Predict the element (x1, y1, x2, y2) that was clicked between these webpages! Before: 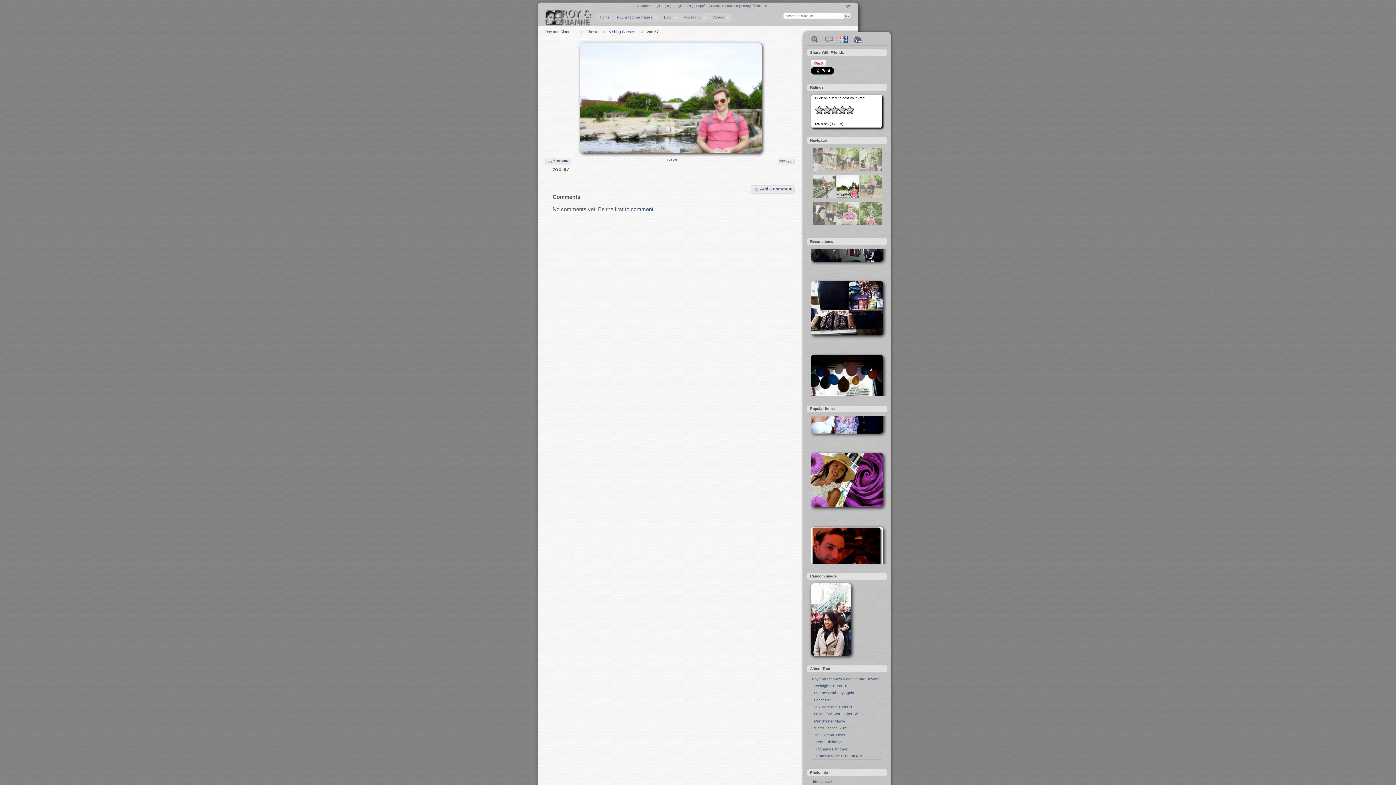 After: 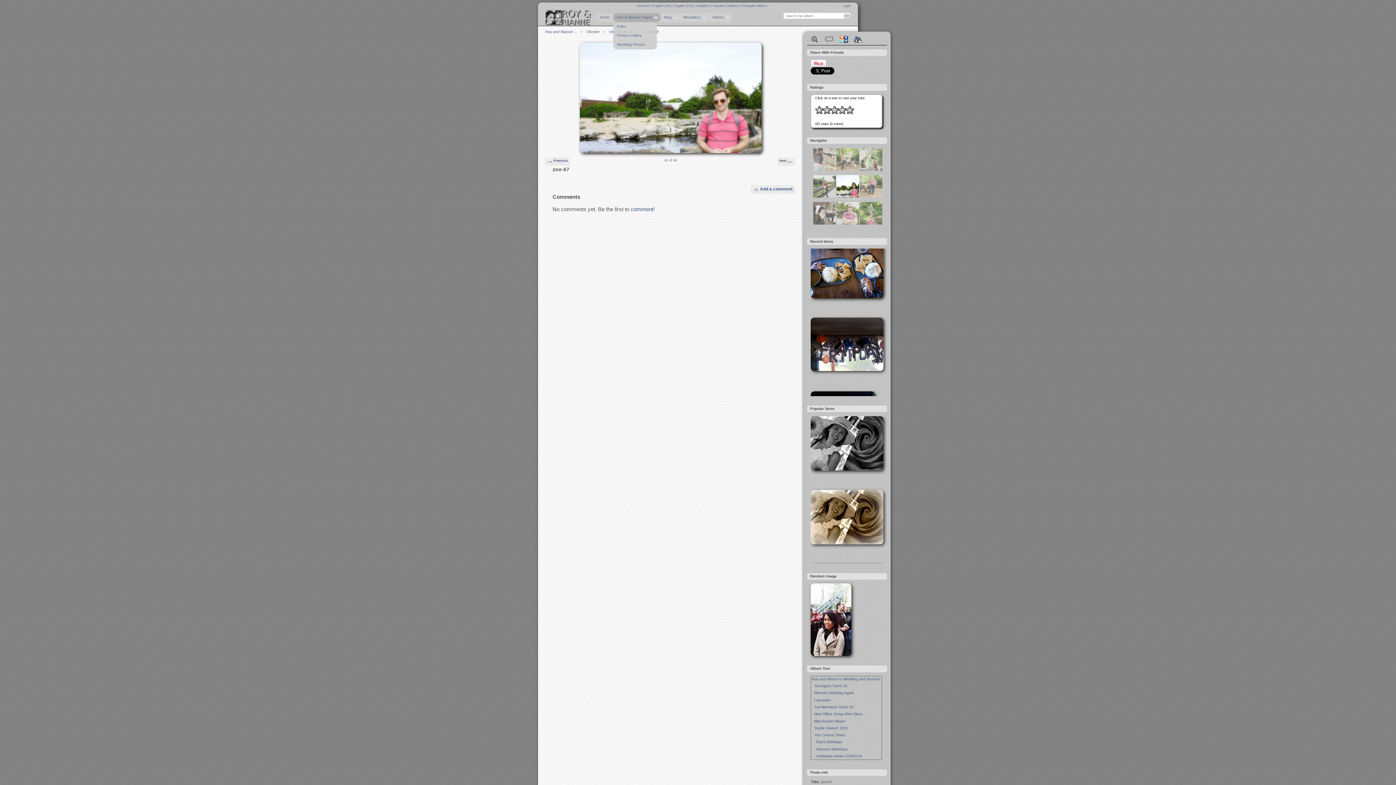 Action: bbox: (613, 12, 660, 22) label: Roy & Rianne Pages
»